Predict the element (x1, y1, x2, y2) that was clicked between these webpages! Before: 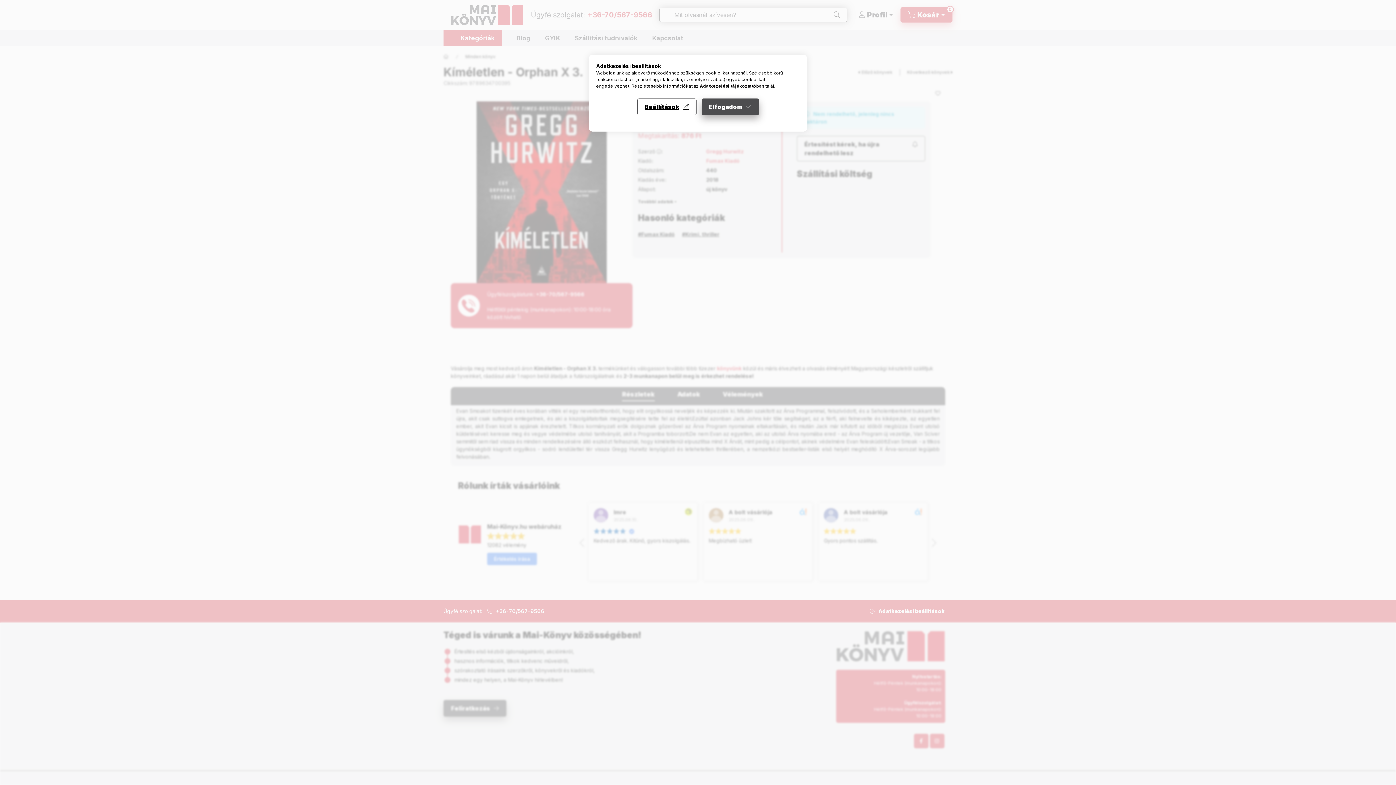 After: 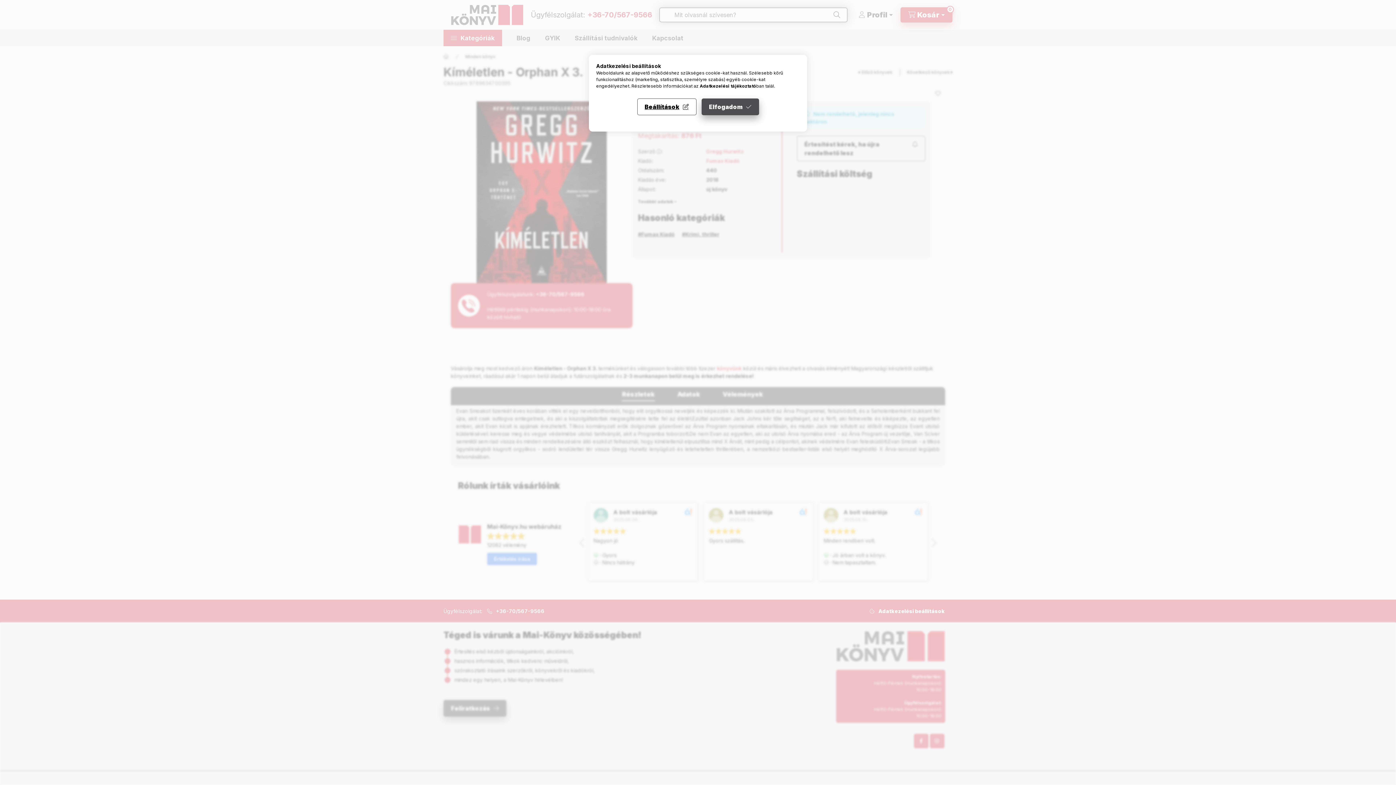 Action: label: Adatkezelési tájékoztató bbox: (700, 83, 756, 88)